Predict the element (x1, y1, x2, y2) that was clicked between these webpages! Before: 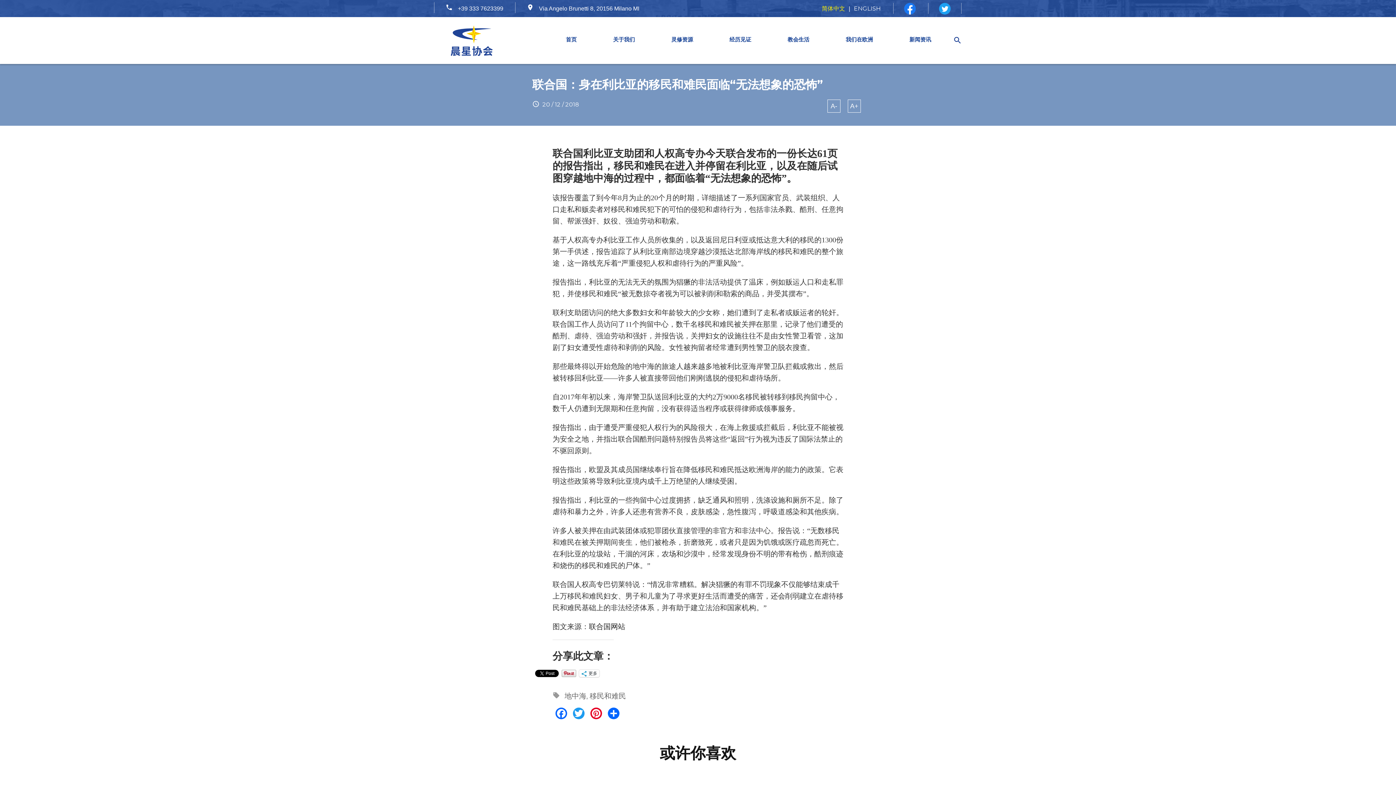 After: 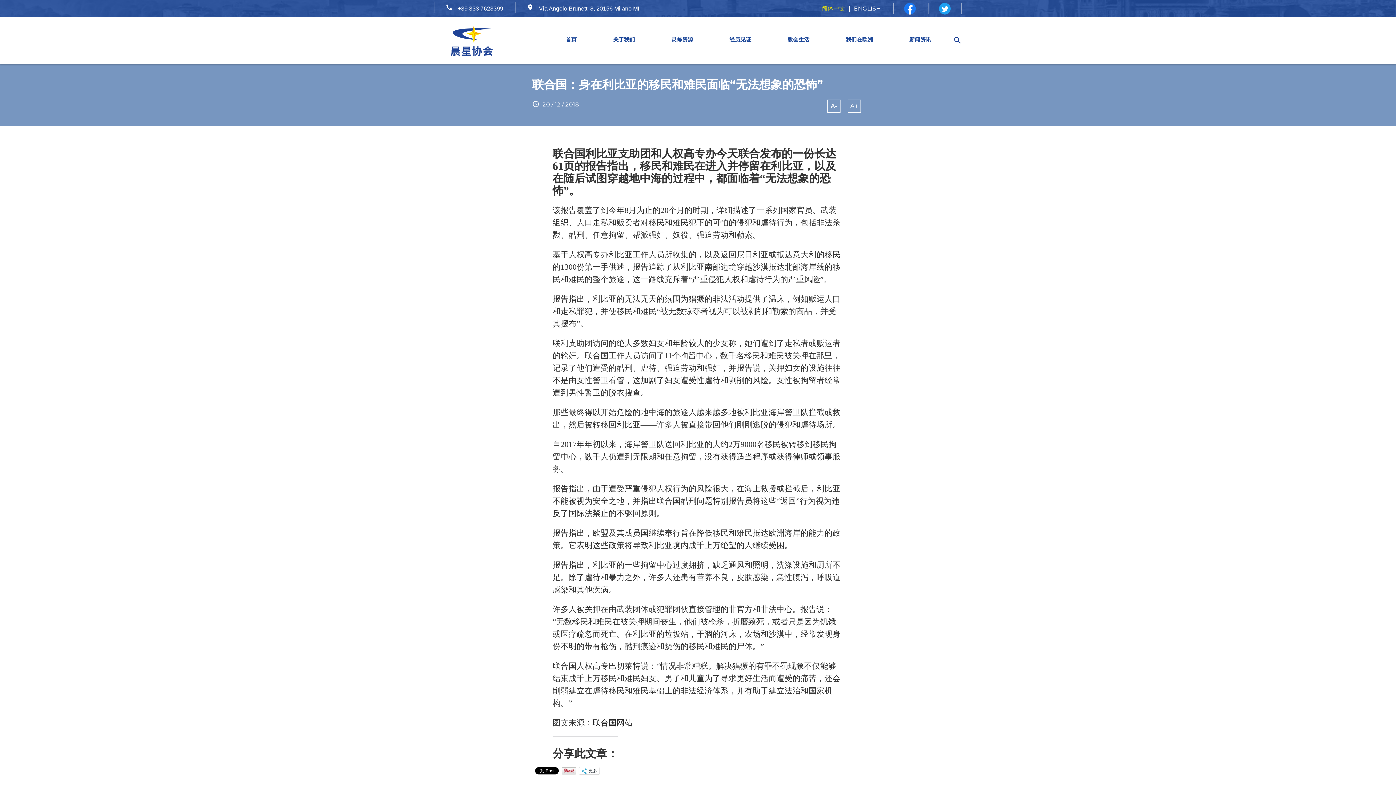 Action: bbox: (848, 99, 861, 112) label: A+